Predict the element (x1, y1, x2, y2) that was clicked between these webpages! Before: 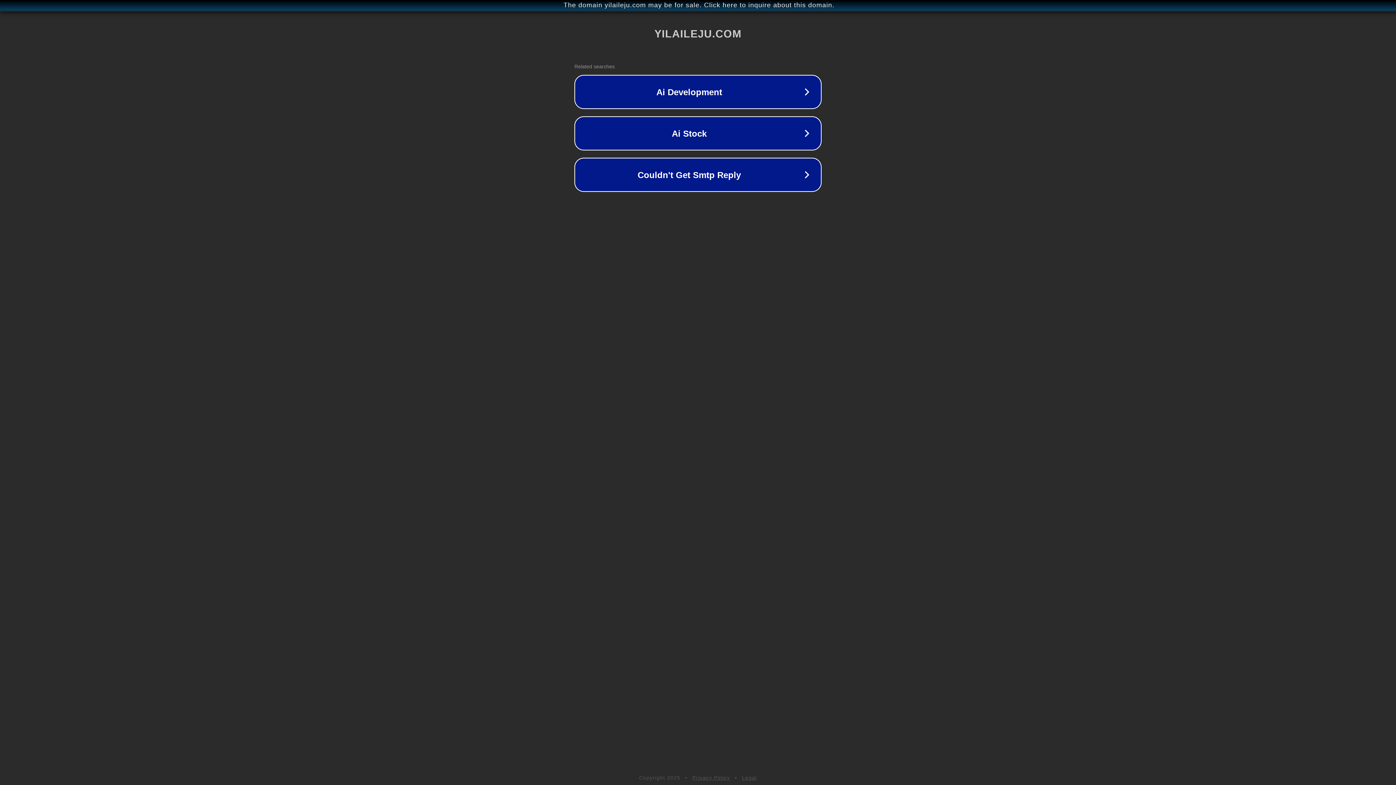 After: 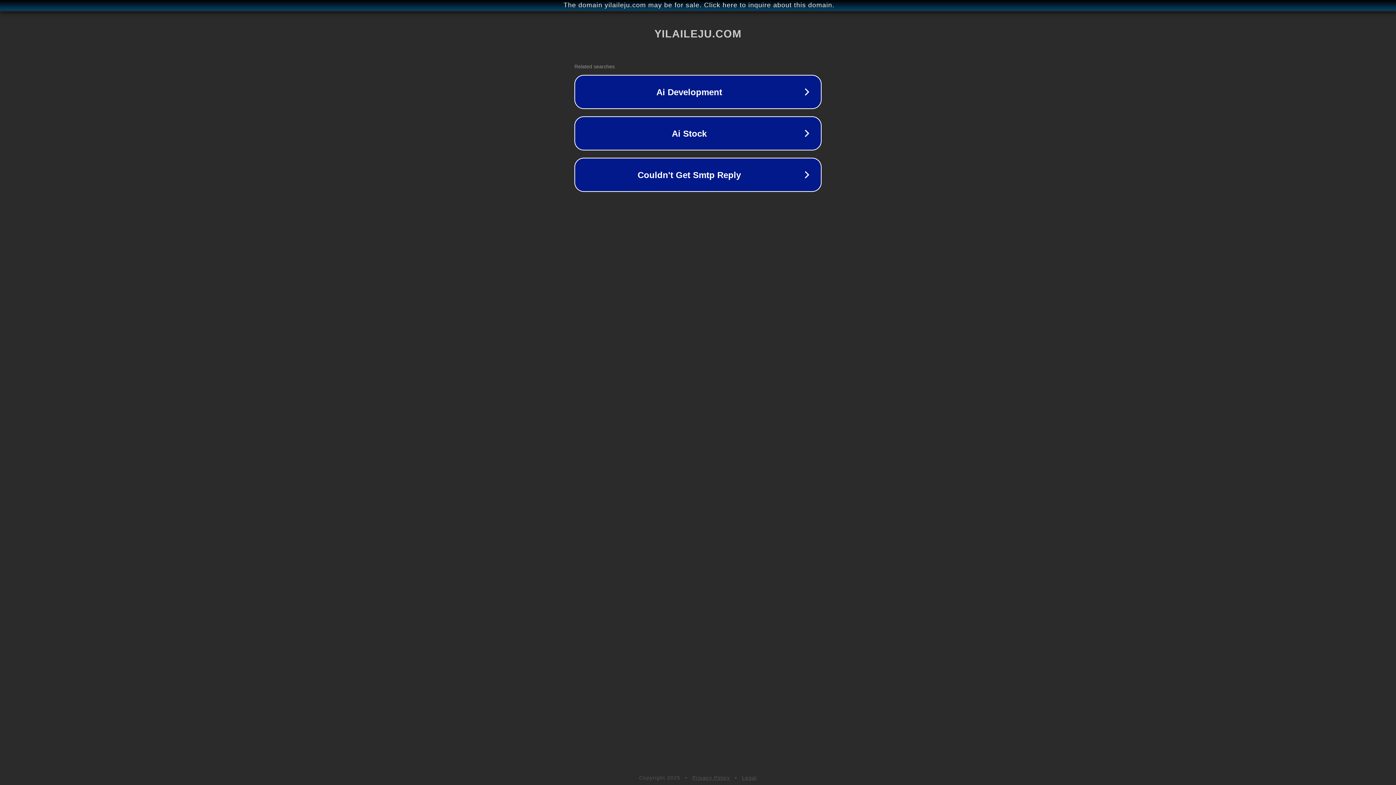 Action: label: Privacy Policy bbox: (692, 775, 730, 781)